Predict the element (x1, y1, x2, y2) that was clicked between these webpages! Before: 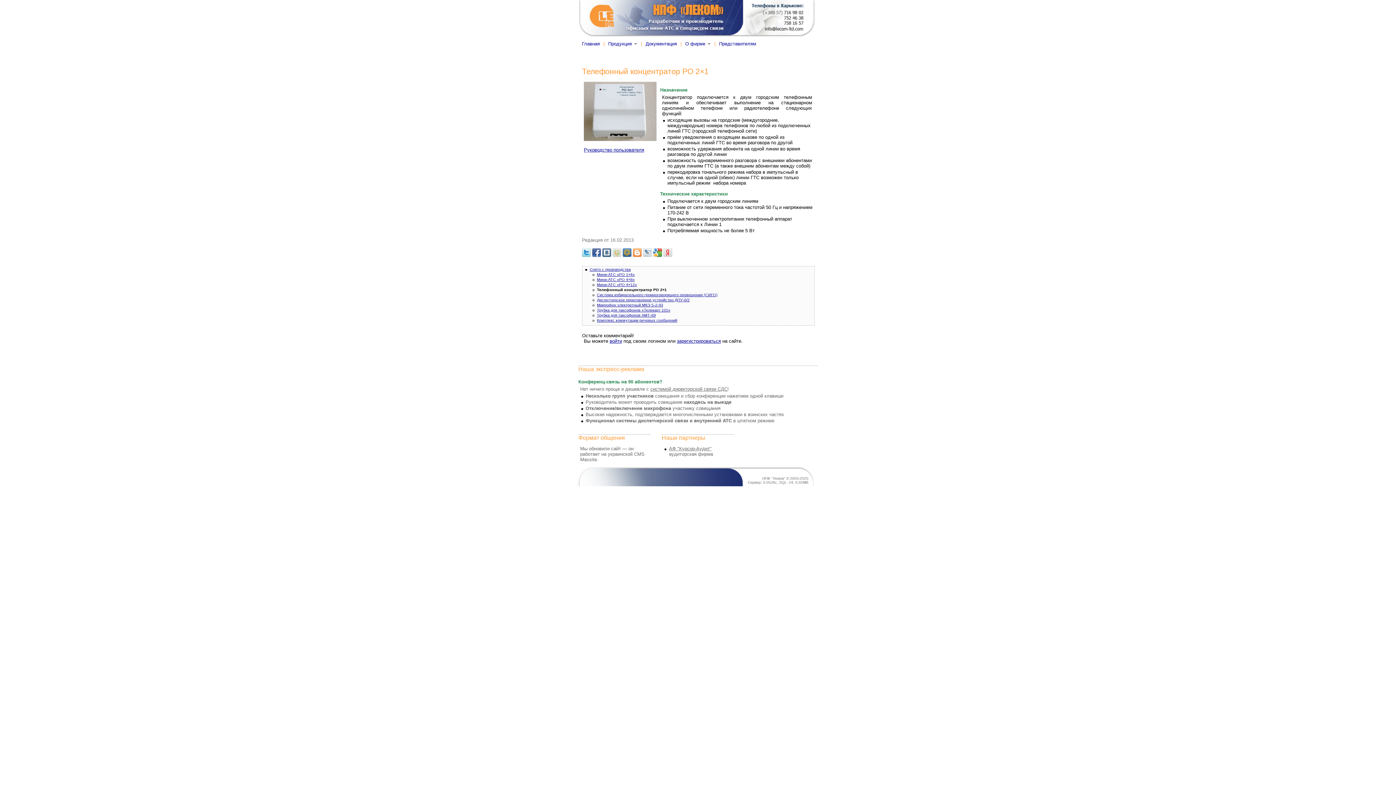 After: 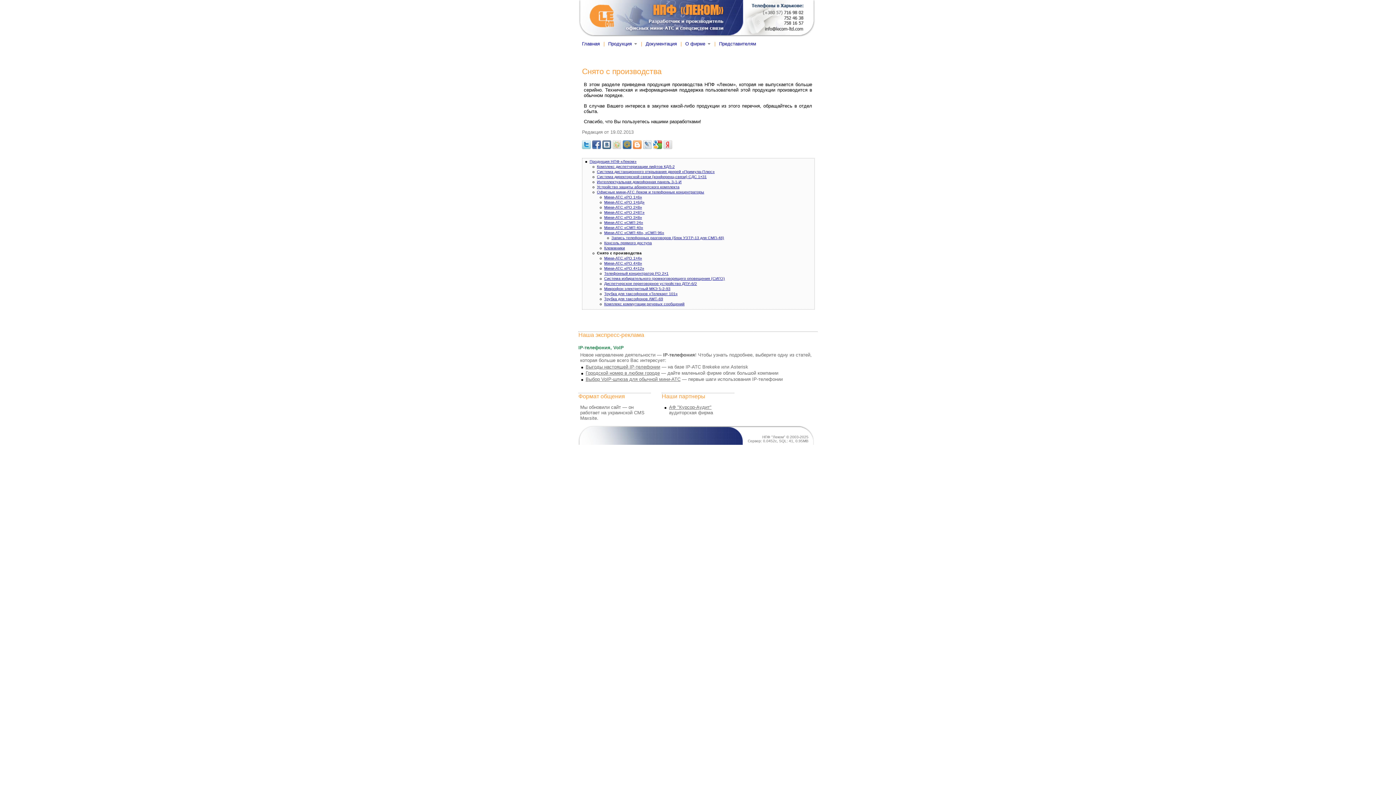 Action: bbox: (589, 267, 630, 271) label: Снято с производства